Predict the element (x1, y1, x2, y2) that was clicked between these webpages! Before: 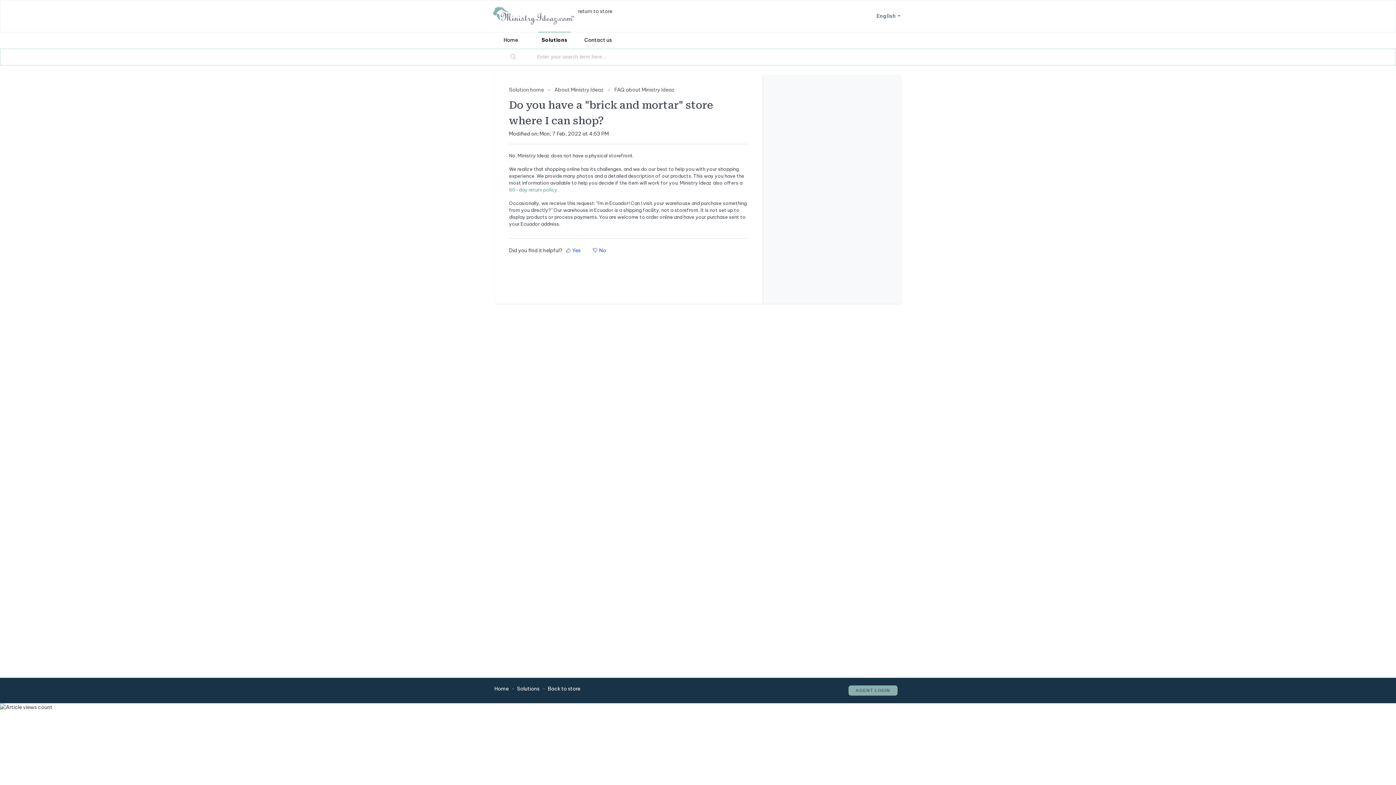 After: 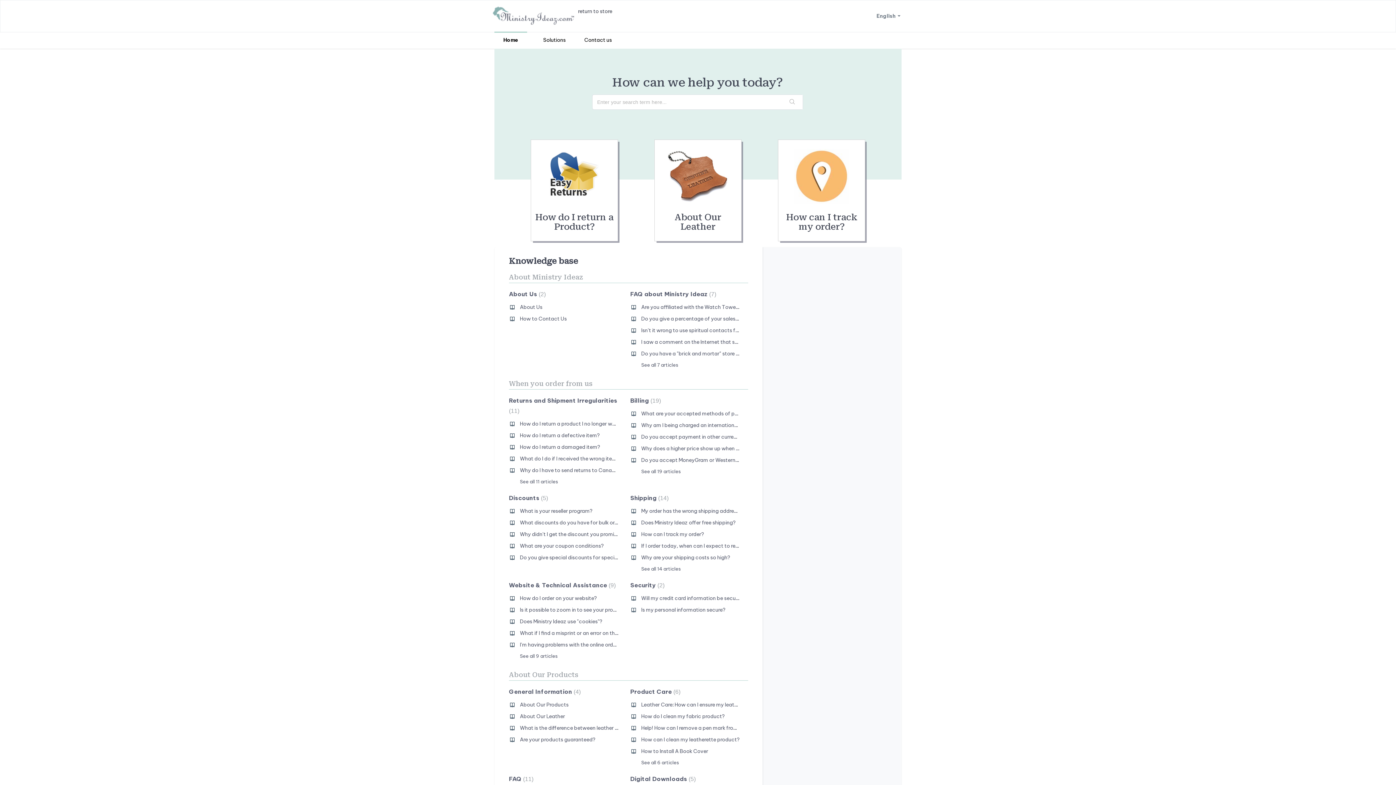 Action: label: Home bbox: (494, 685, 508, 692)